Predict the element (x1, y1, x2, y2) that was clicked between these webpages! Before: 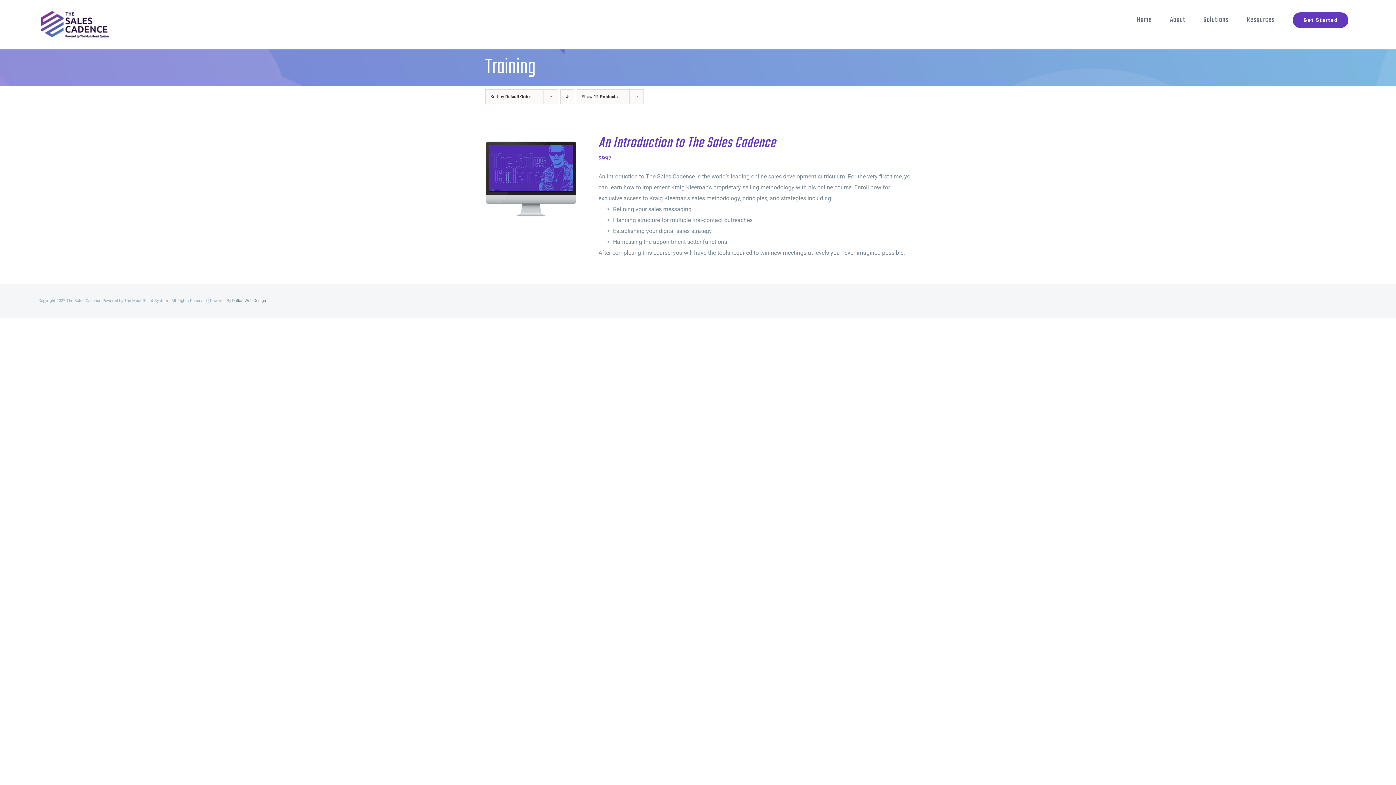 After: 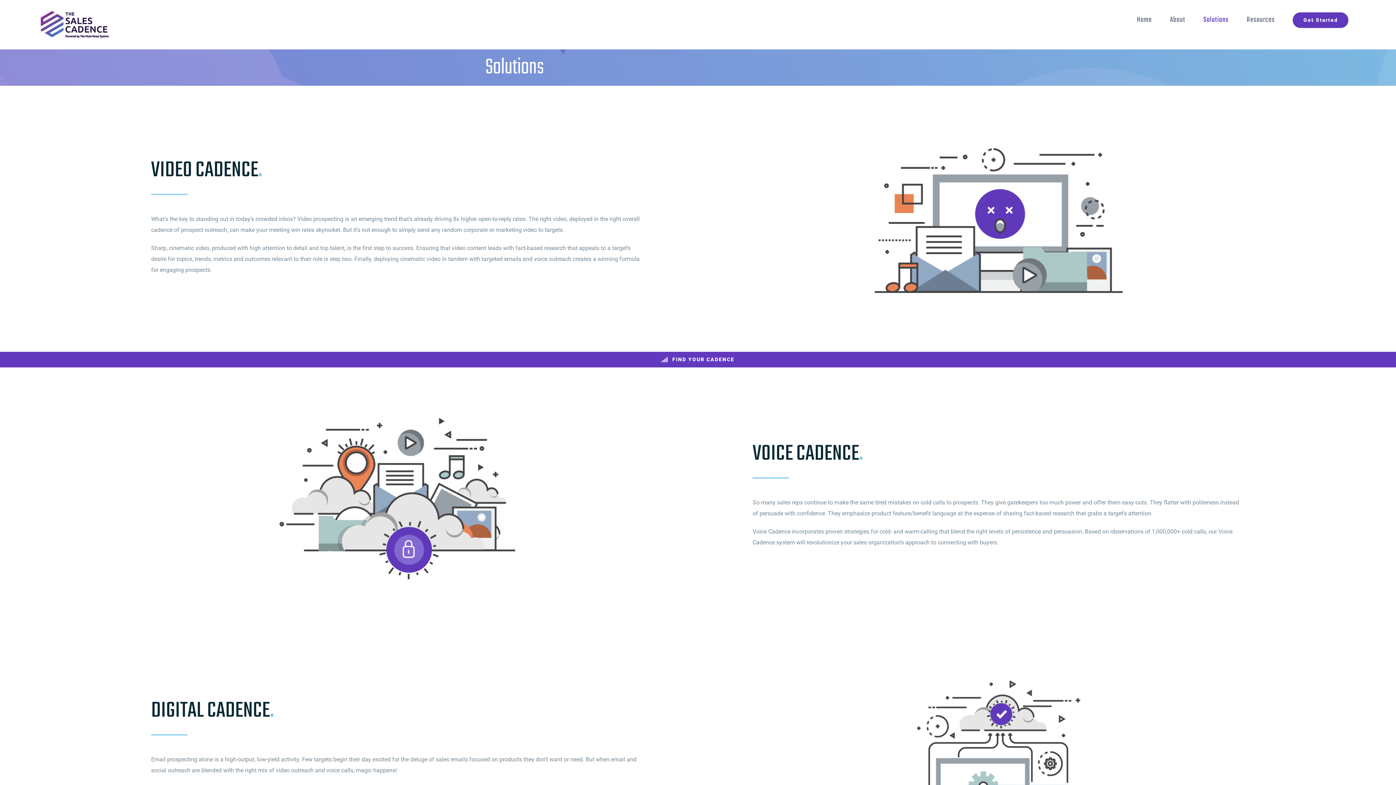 Action: bbox: (1194, 3, 1237, 36) label: Solutions